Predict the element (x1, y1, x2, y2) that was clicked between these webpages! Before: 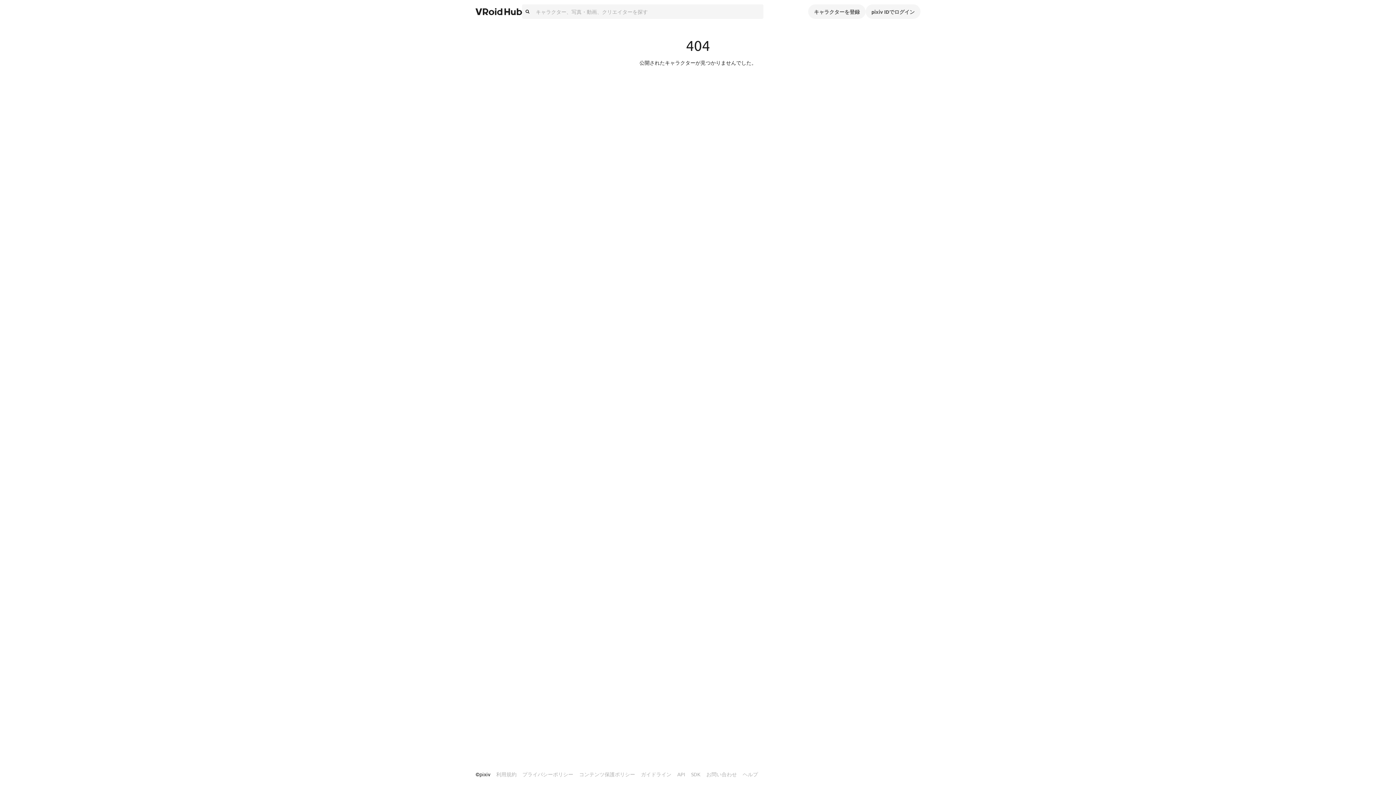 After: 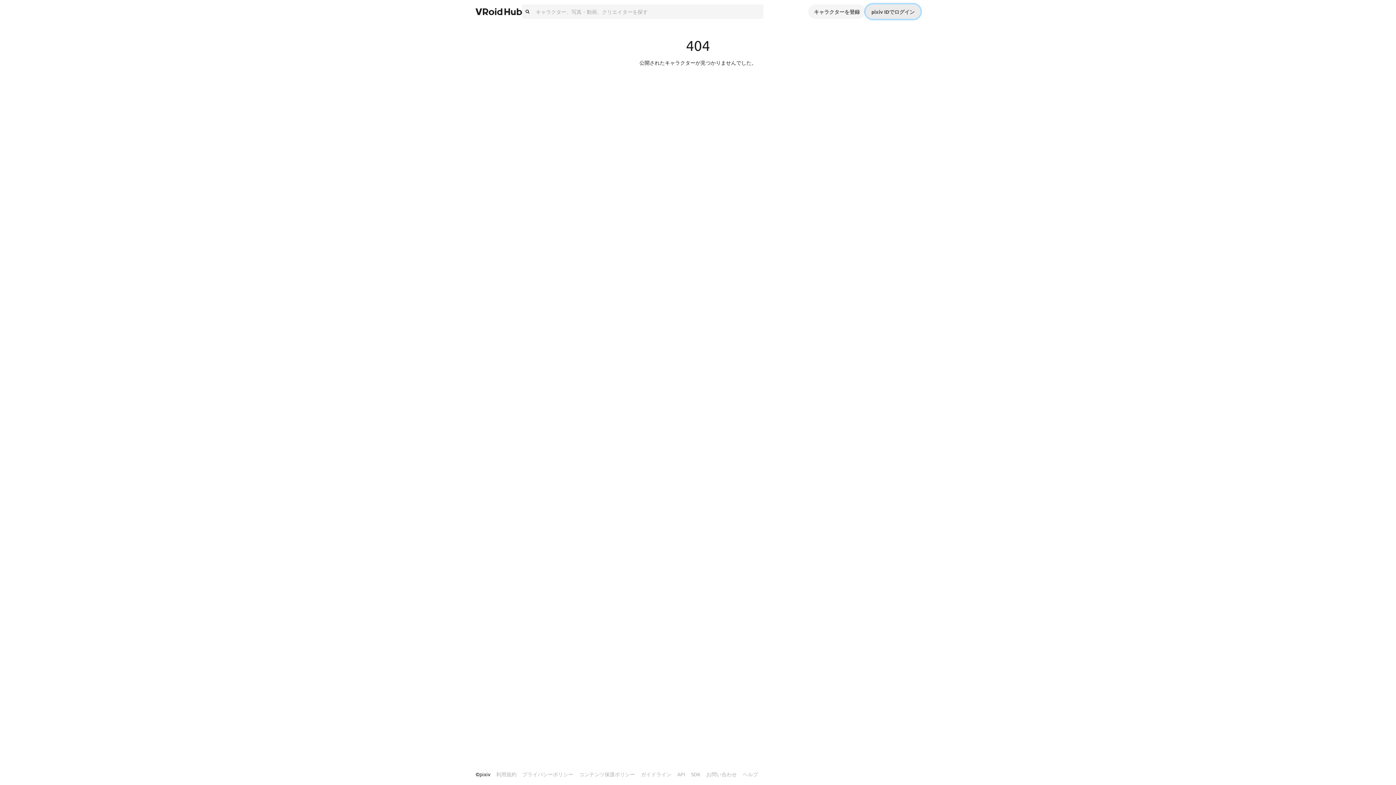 Action: label: pixiv IDでログイン bbox: (865, 4, 920, 18)